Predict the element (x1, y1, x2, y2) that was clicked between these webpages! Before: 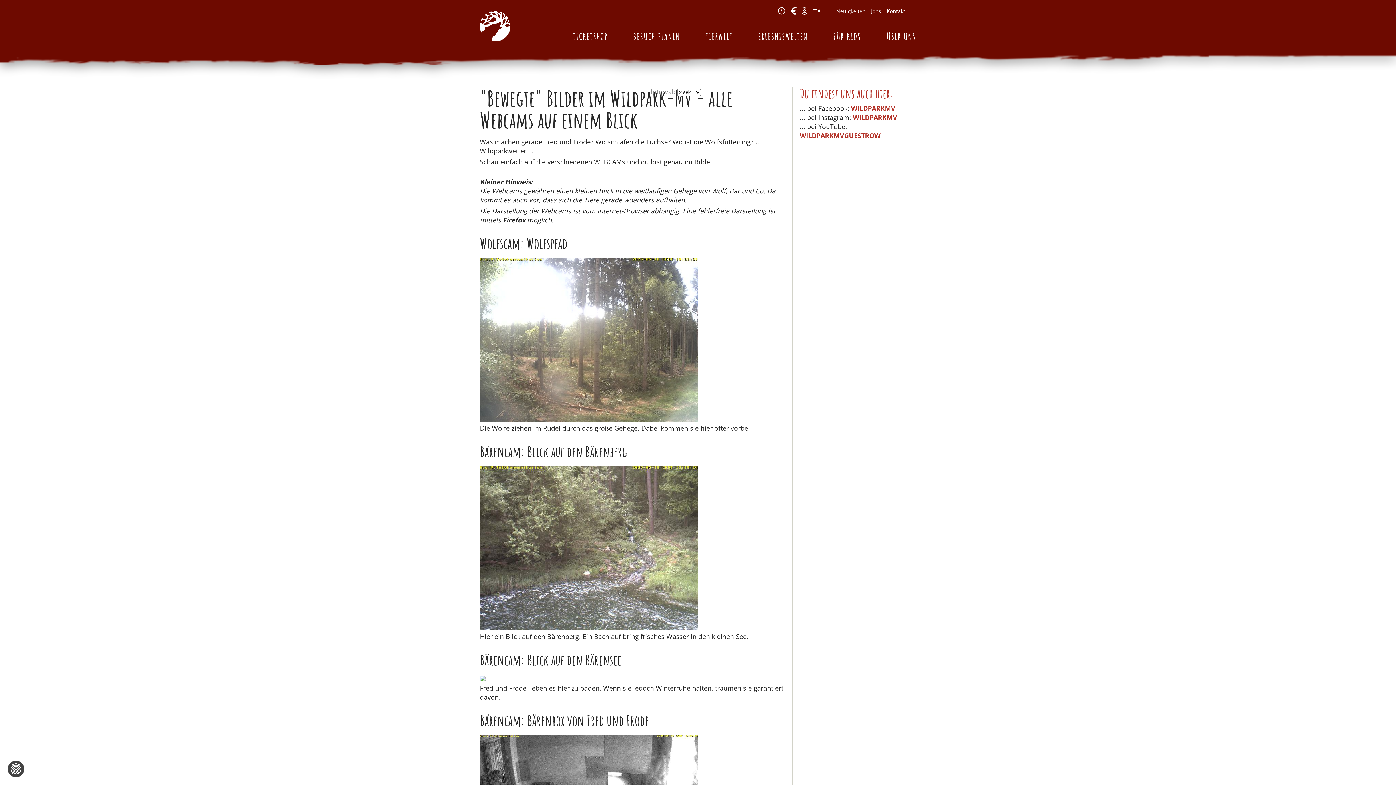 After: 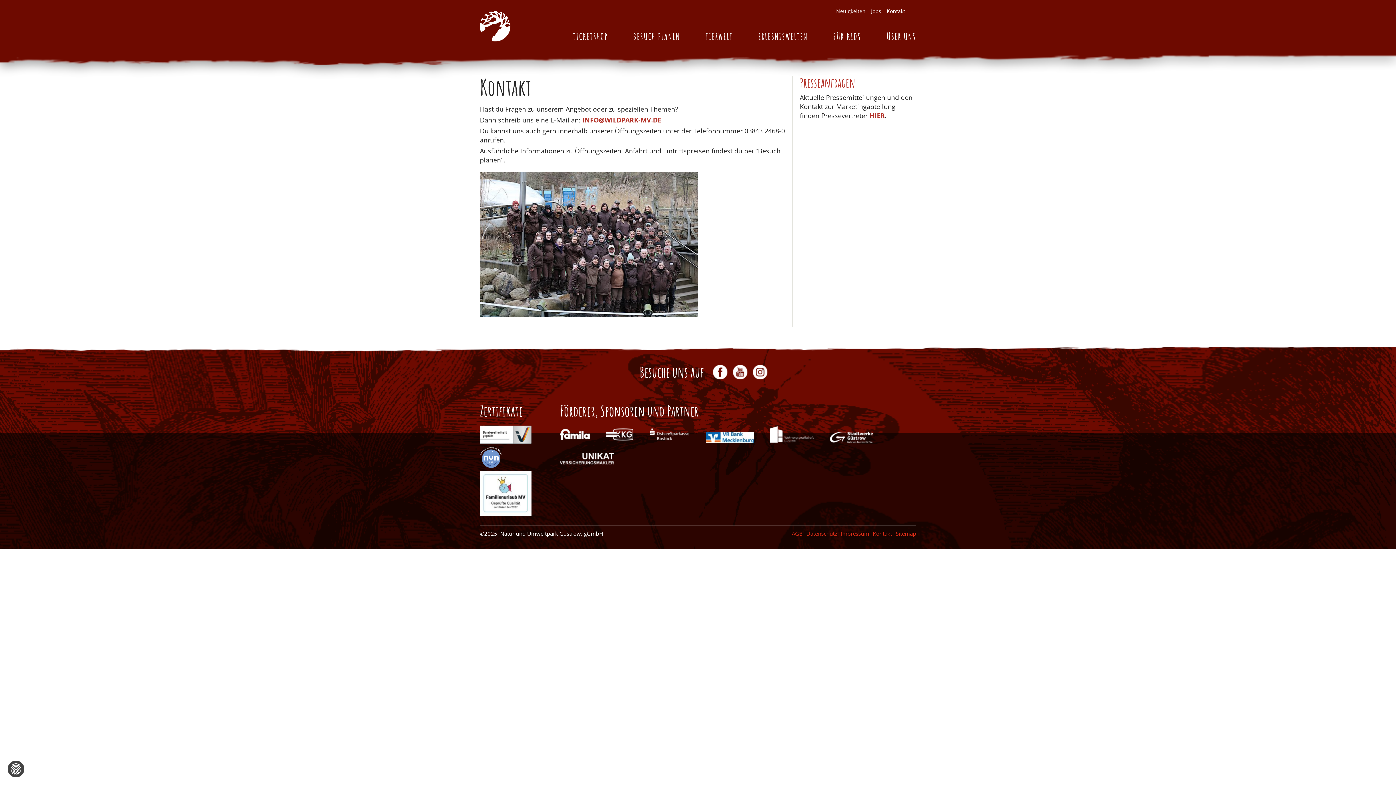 Action: bbox: (886, 3, 905, 18) label: Kontakt